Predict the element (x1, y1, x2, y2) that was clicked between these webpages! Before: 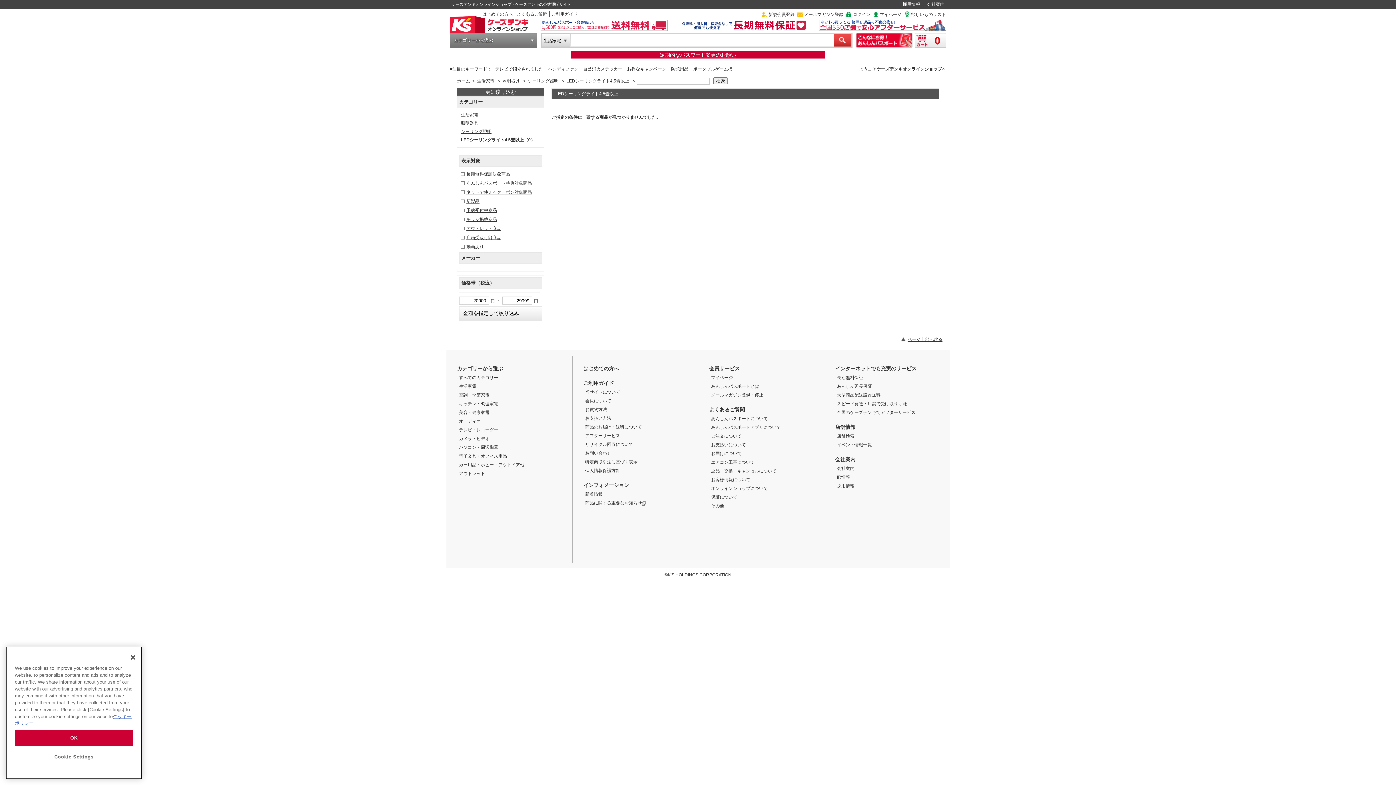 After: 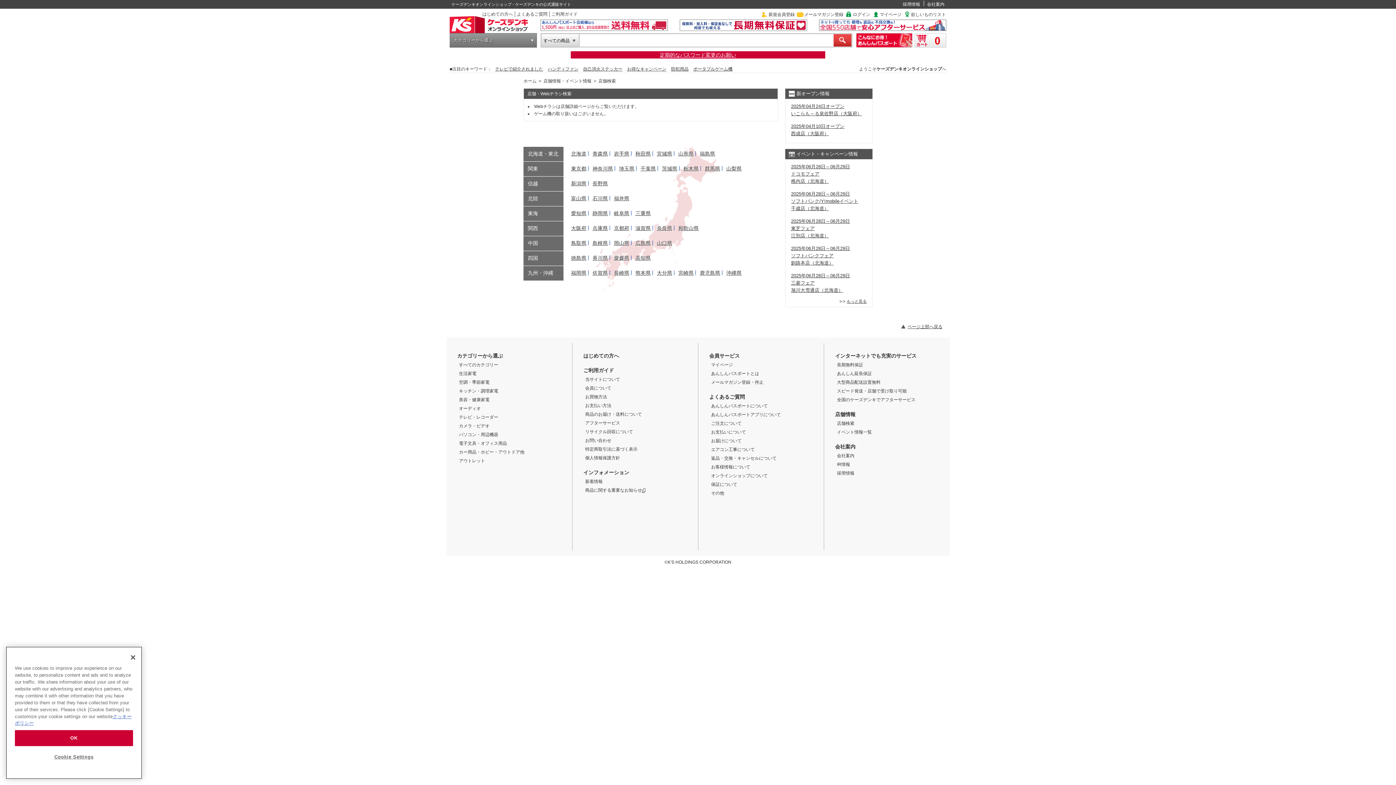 Action: bbox: (837, 433, 854, 438) label: 店舗検索